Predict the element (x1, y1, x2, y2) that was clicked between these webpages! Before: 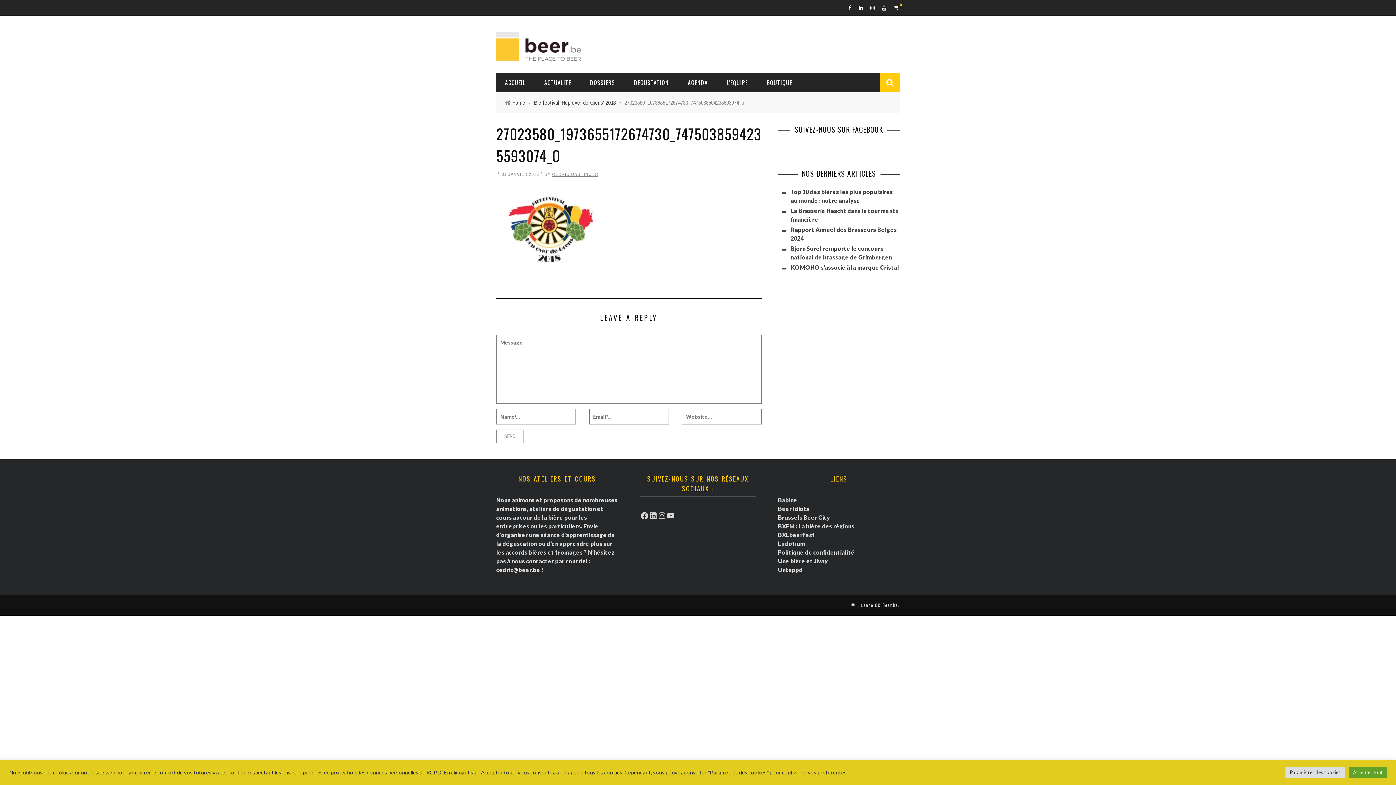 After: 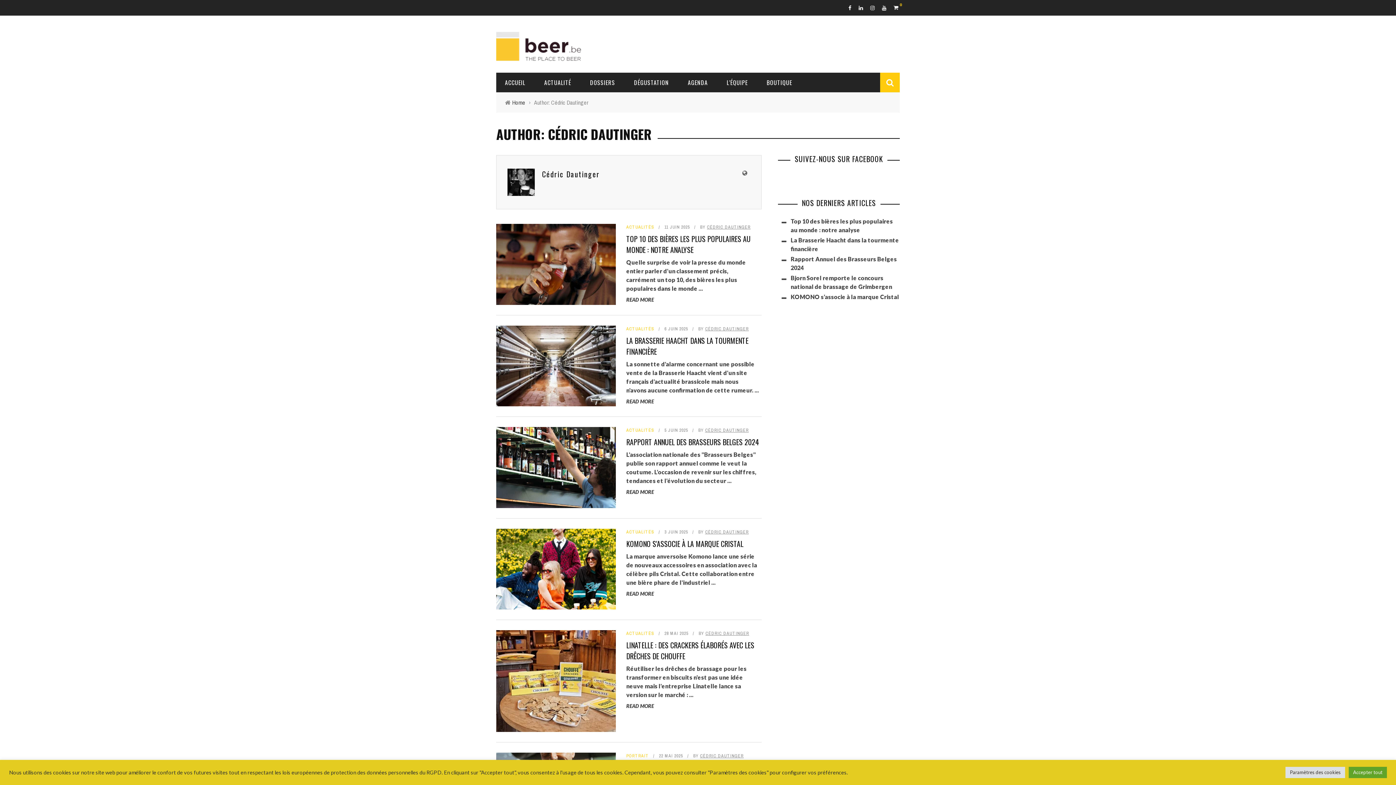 Action: label: CÉDRIC DAUTINGER bbox: (552, 171, 598, 177)